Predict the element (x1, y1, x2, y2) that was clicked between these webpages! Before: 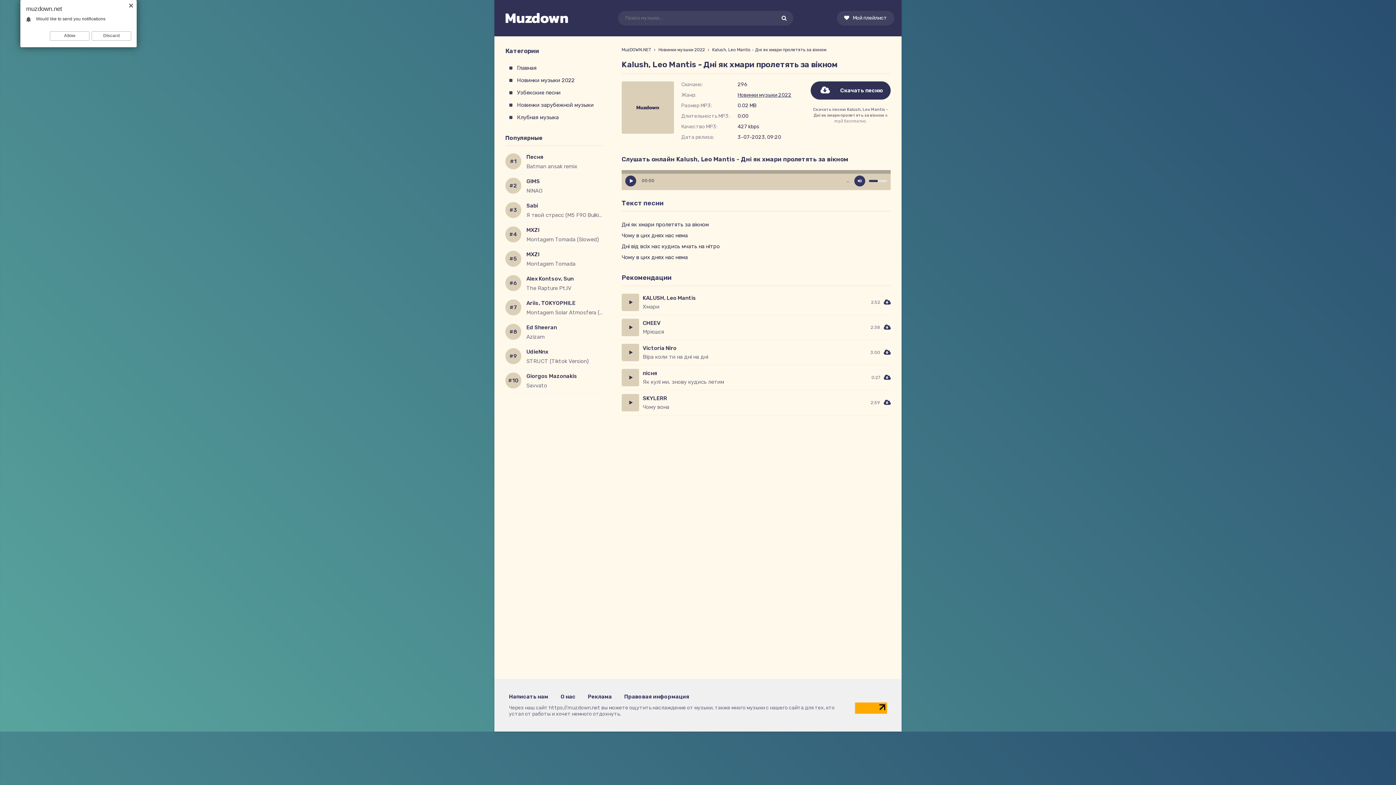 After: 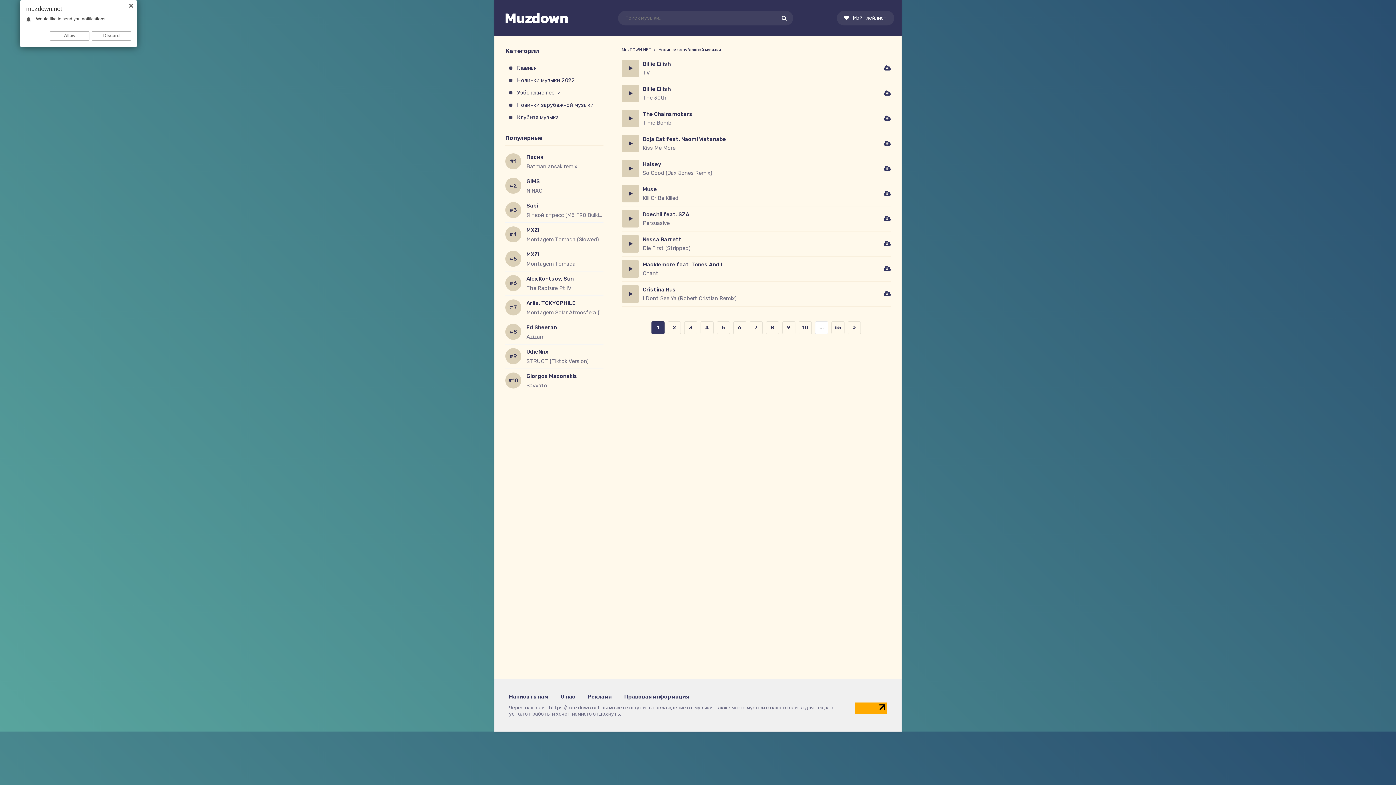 Action: label: Новинки зарубежной музыки bbox: (509, 98, 603, 111)